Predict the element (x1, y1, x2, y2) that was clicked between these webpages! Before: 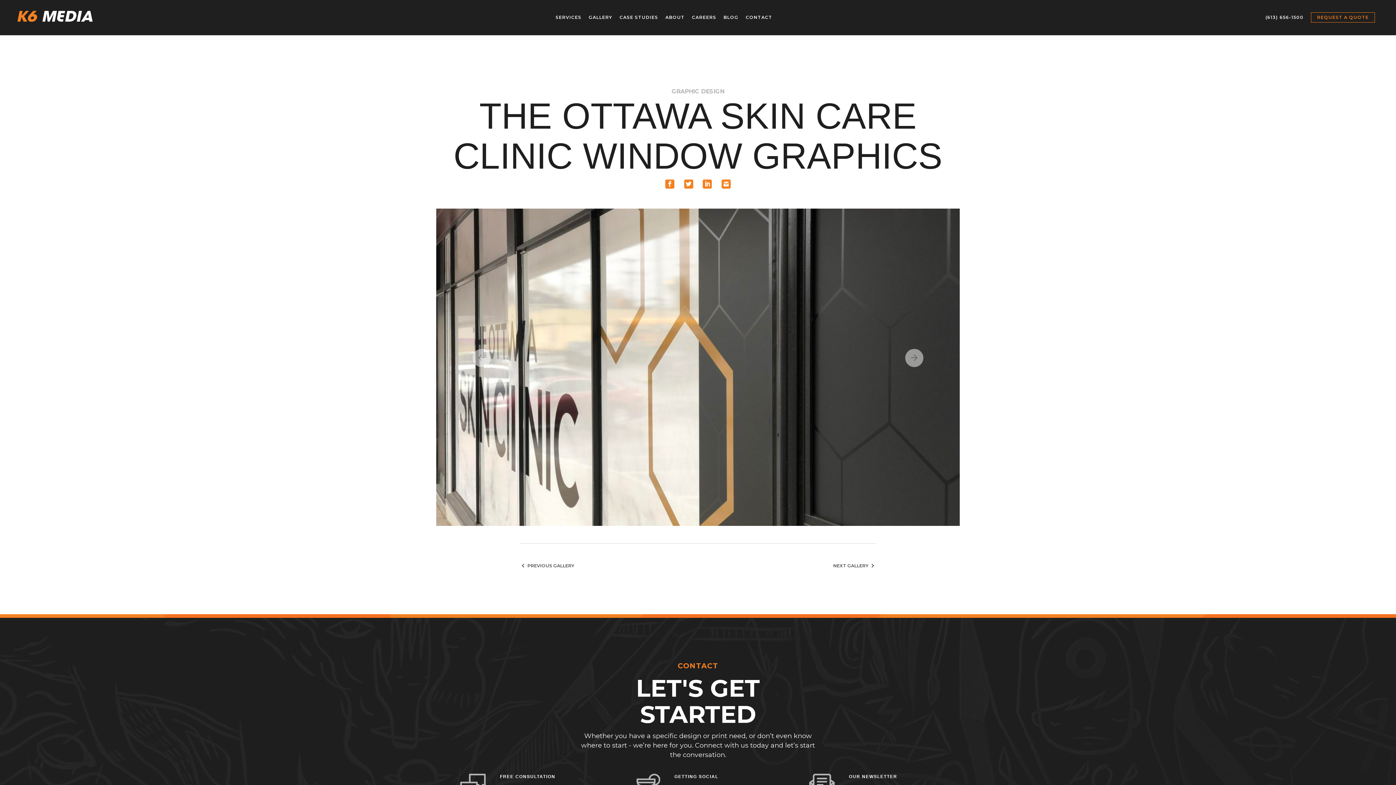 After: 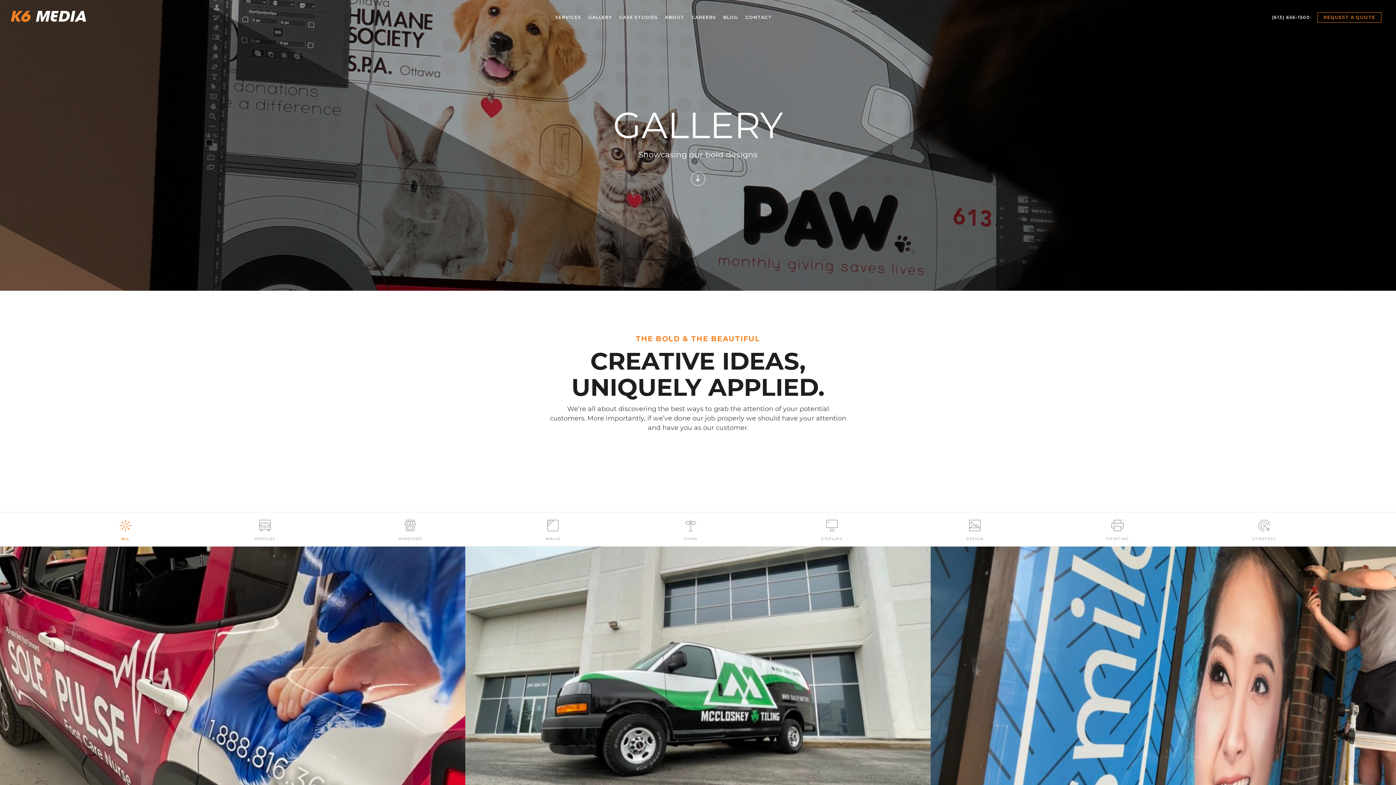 Action: bbox: (588, 14, 612, 20) label: GALLERY